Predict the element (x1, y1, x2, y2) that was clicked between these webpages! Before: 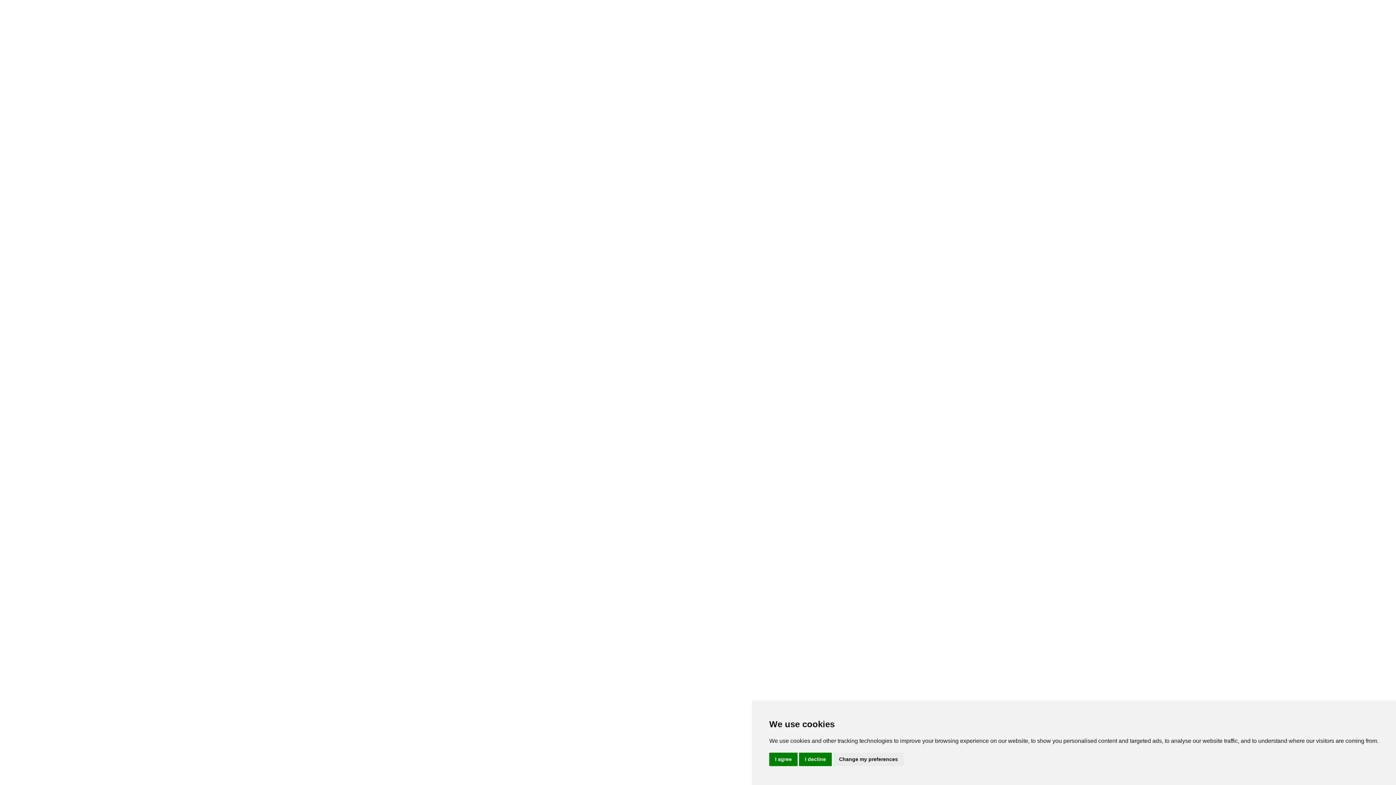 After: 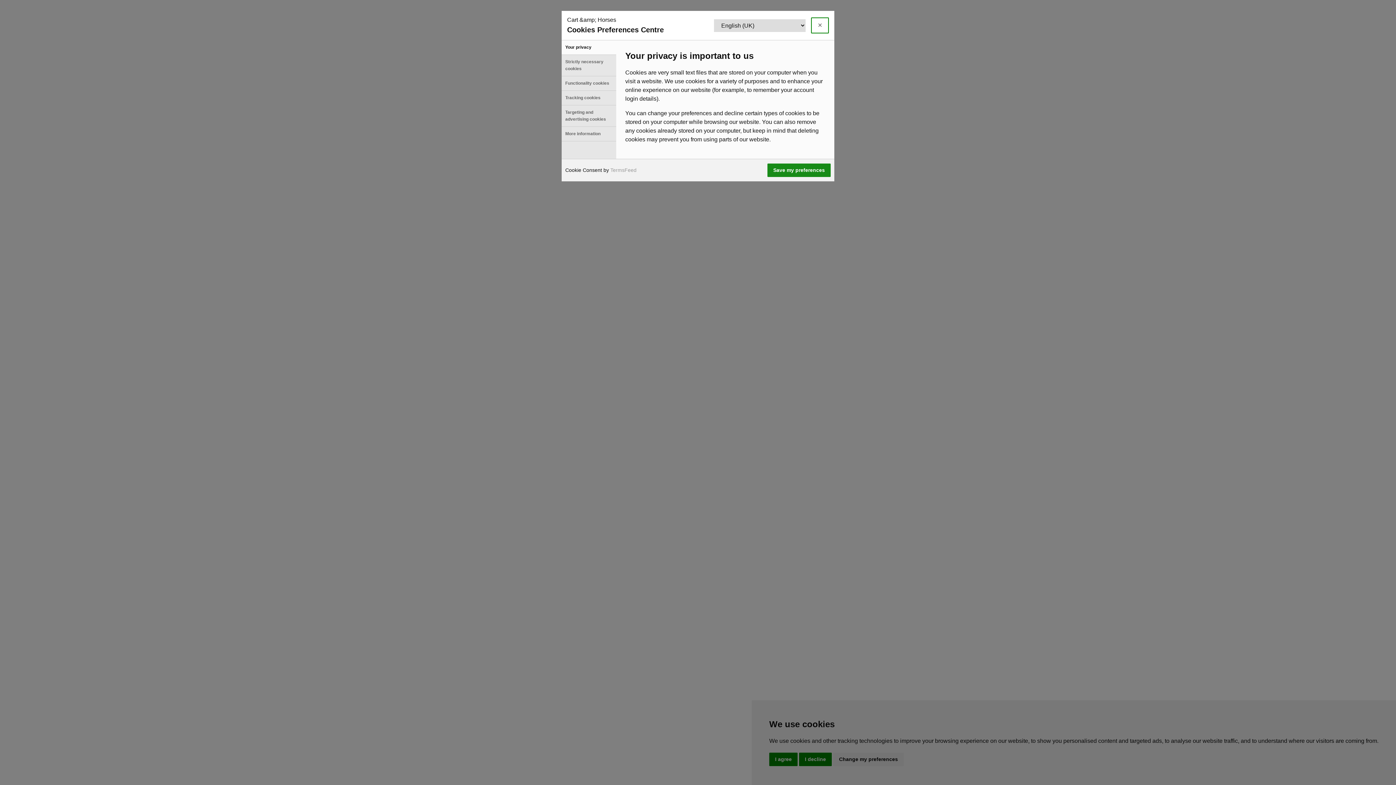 Action: bbox: (833, 753, 904, 766) label: Change my preferences